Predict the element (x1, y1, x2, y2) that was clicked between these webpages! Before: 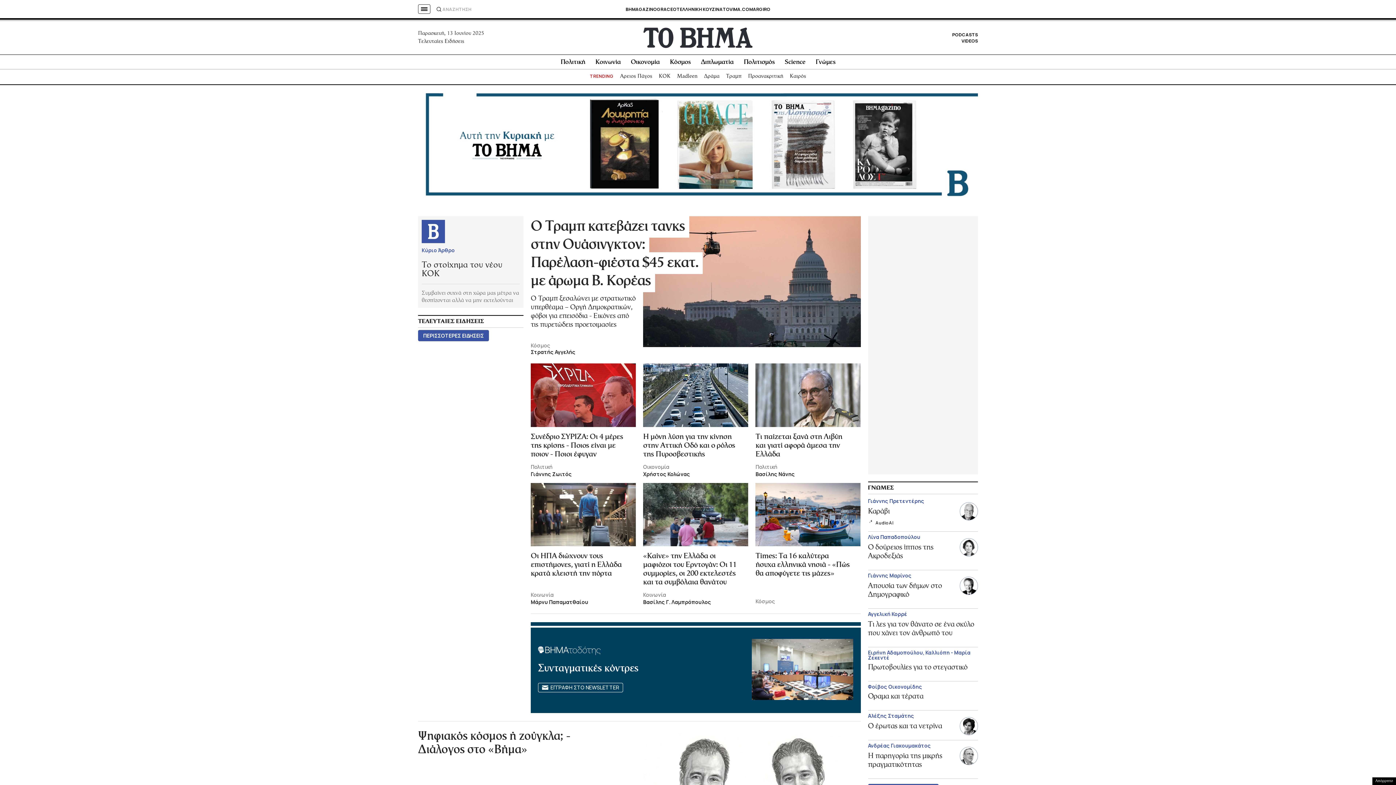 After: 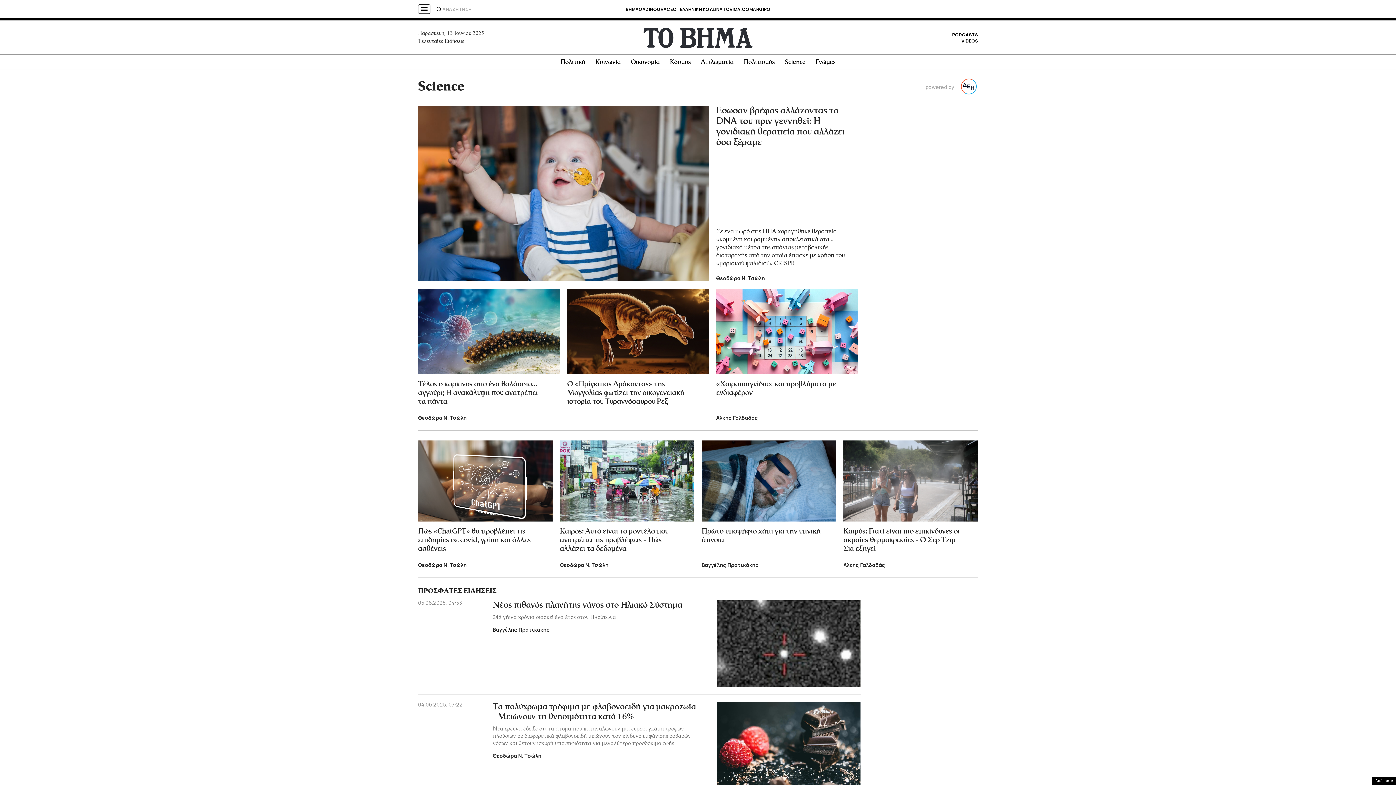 Action: label: Science bbox: (785, 59, 805, 65)